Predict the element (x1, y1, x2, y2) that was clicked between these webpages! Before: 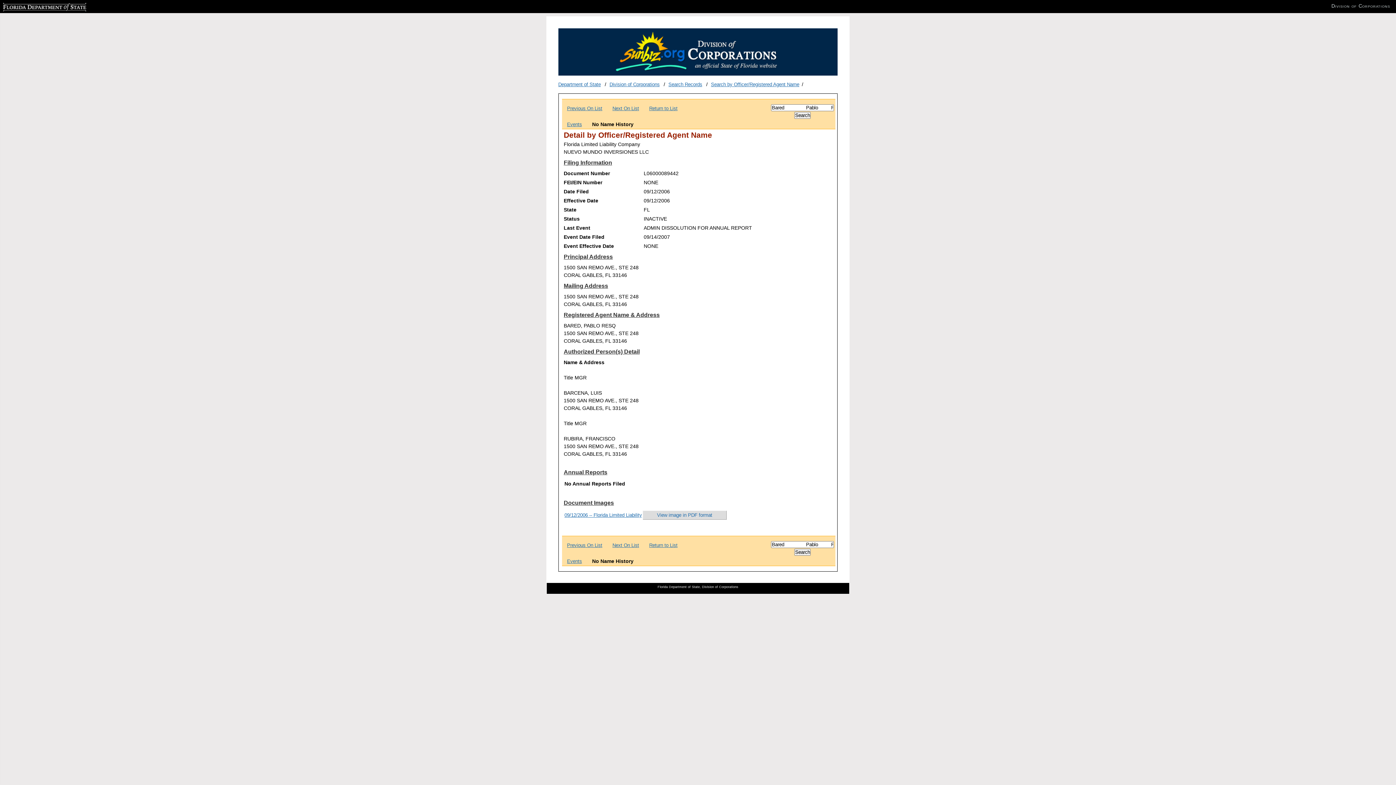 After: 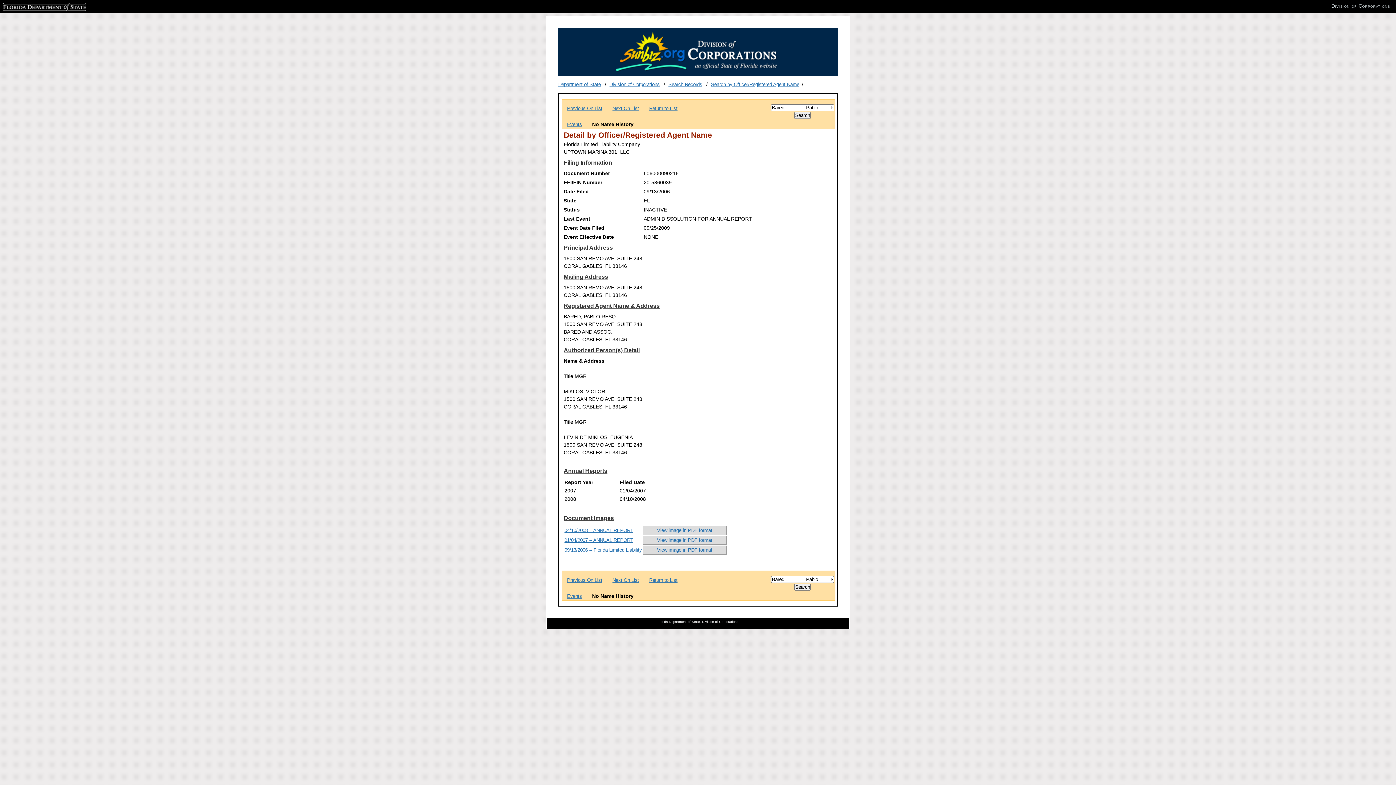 Action: label: Next On List bbox: (612, 105, 639, 111)